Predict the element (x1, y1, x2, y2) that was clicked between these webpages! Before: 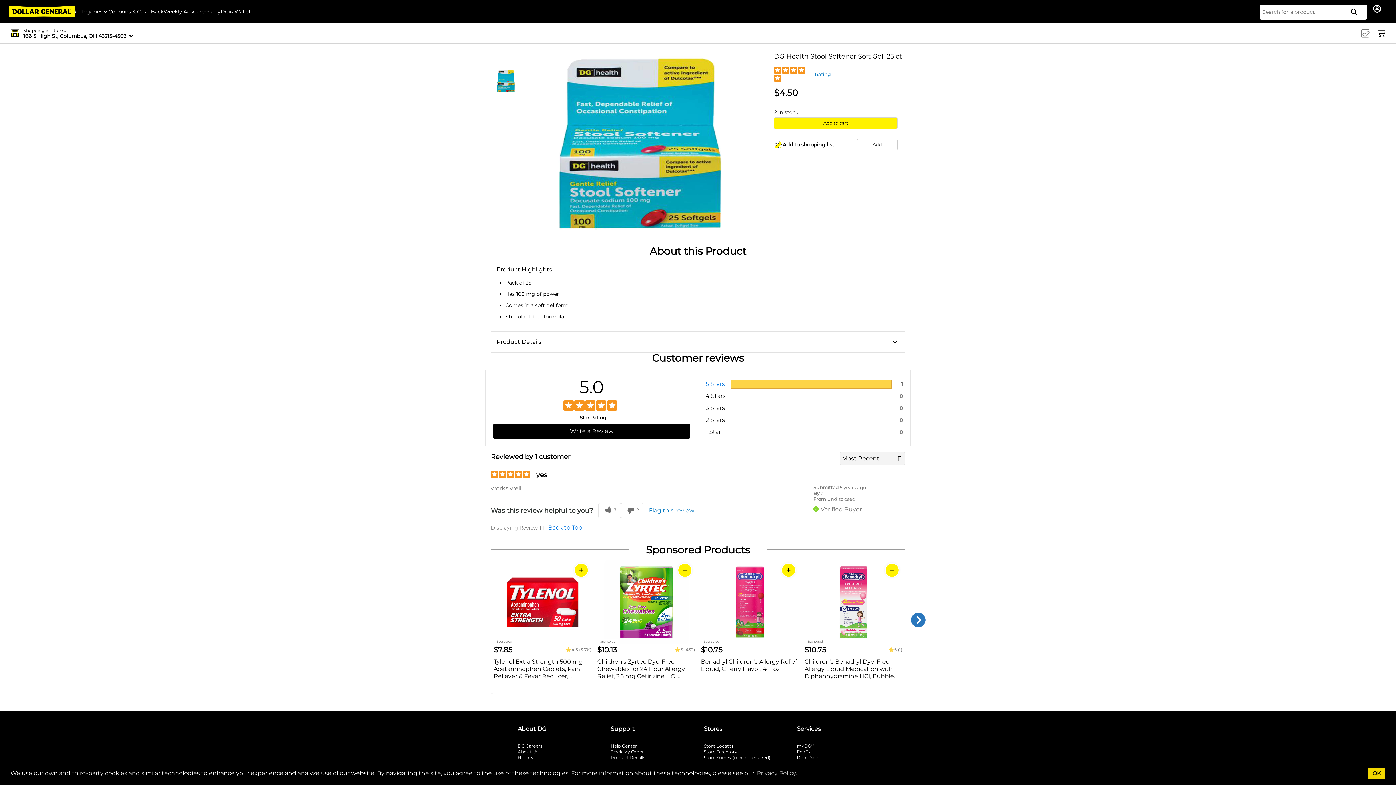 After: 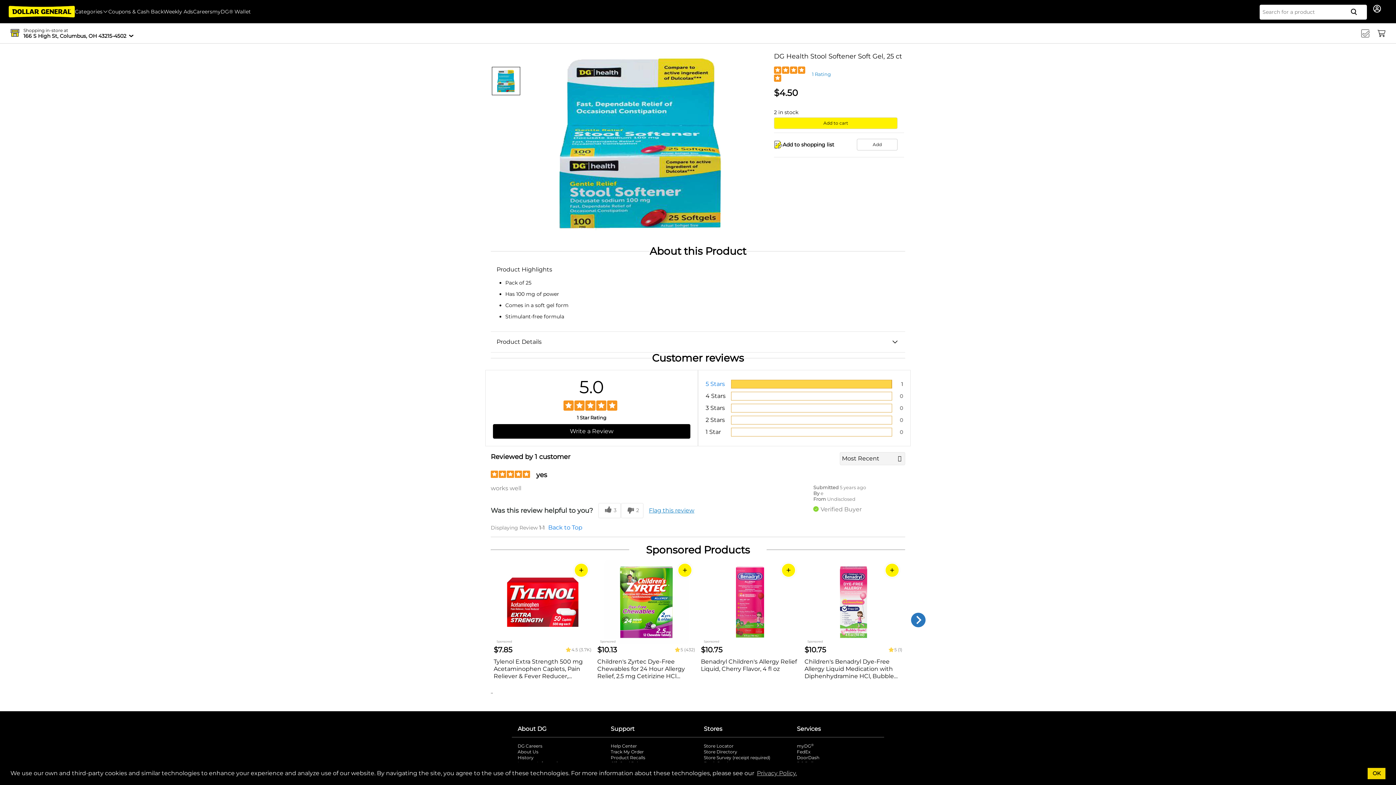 Action: label: Services bbox: (797, 725, 821, 732)